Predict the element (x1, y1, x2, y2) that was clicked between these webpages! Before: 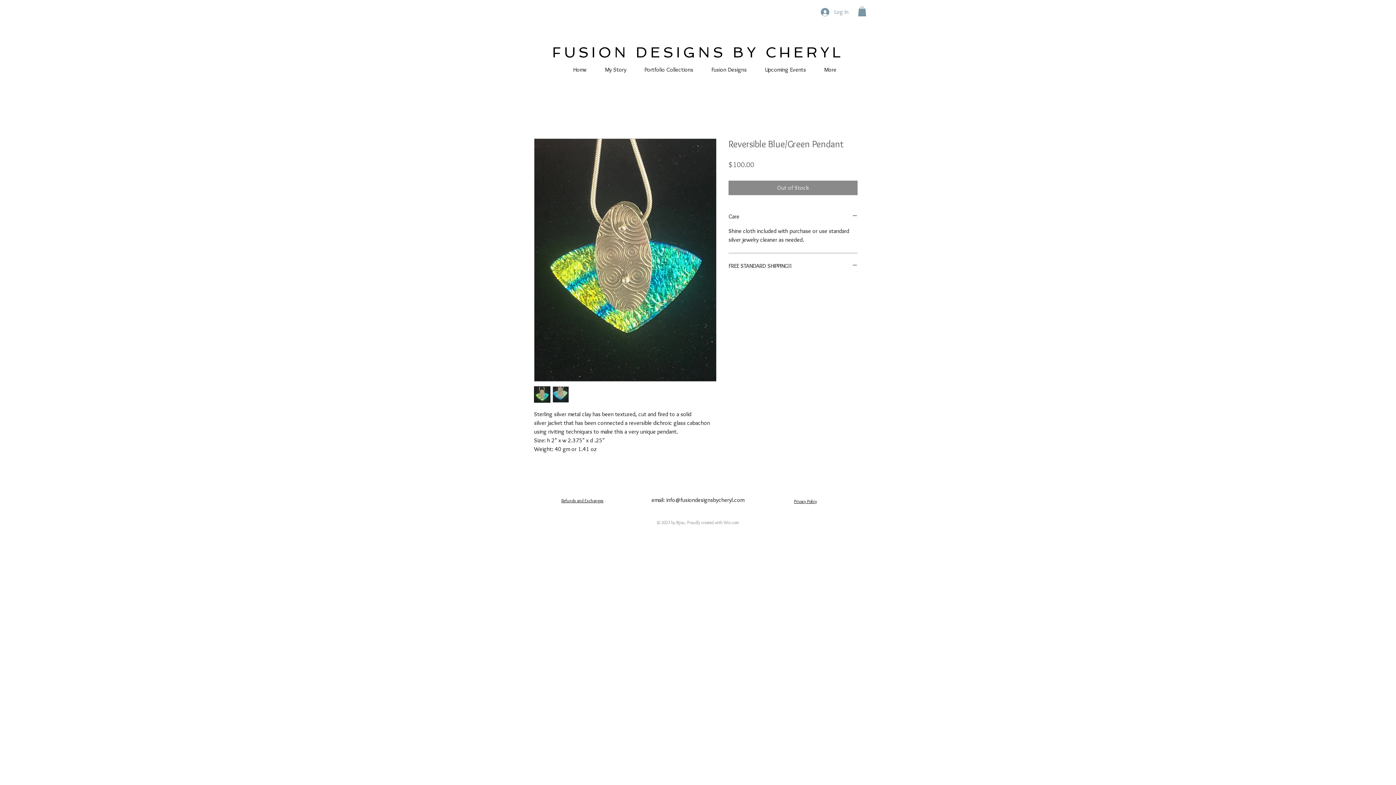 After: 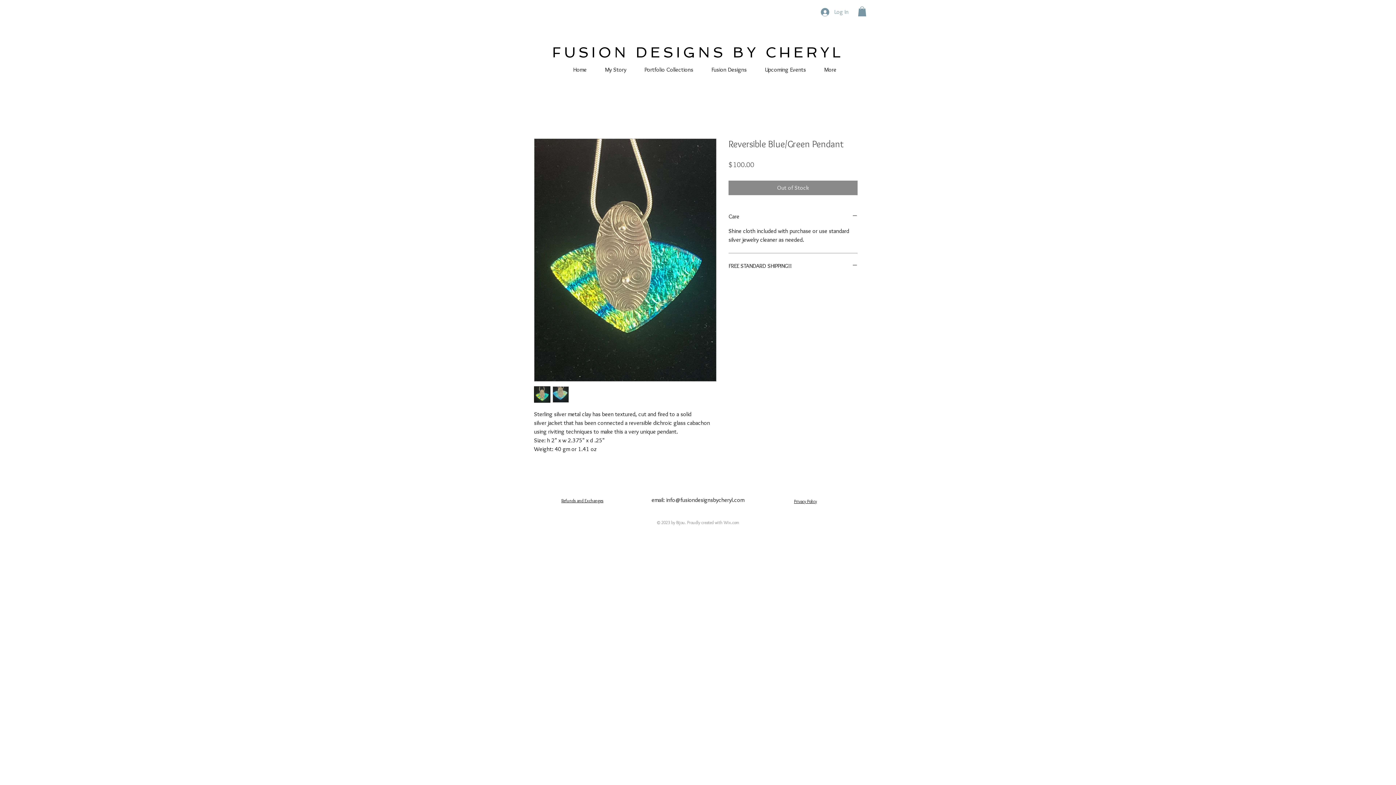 Action: bbox: (858, 6, 866, 16)